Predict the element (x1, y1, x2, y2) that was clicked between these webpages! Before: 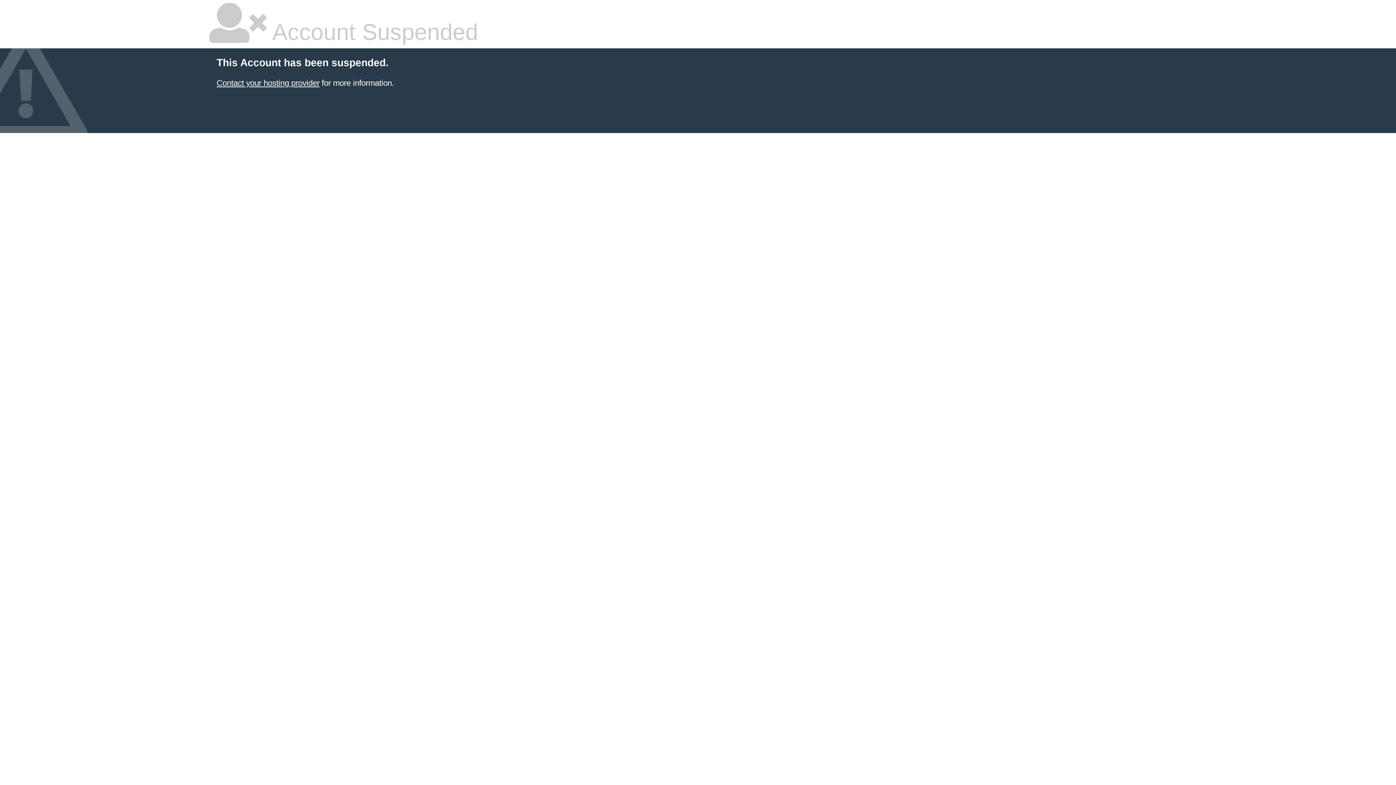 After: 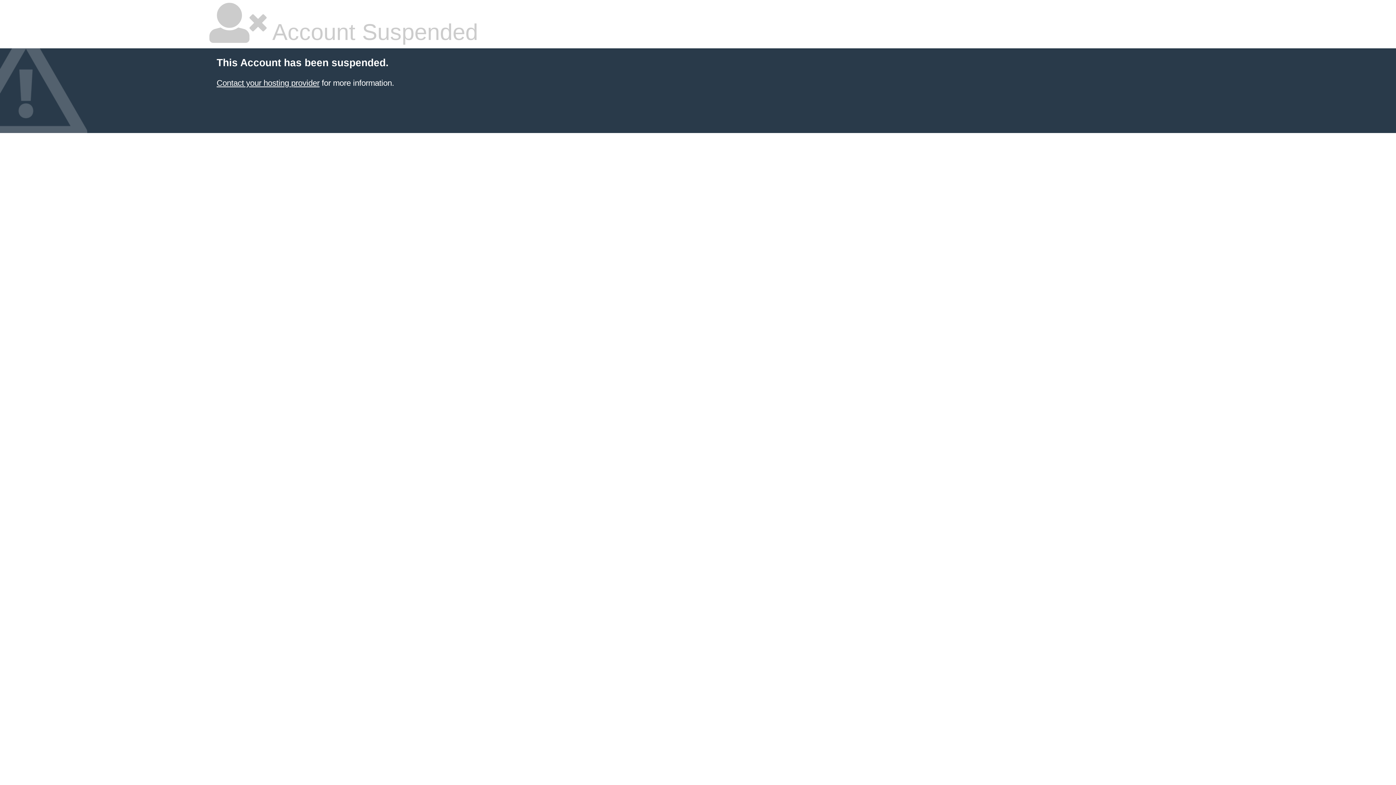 Action: label: Contact your hosting provider bbox: (216, 78, 319, 87)